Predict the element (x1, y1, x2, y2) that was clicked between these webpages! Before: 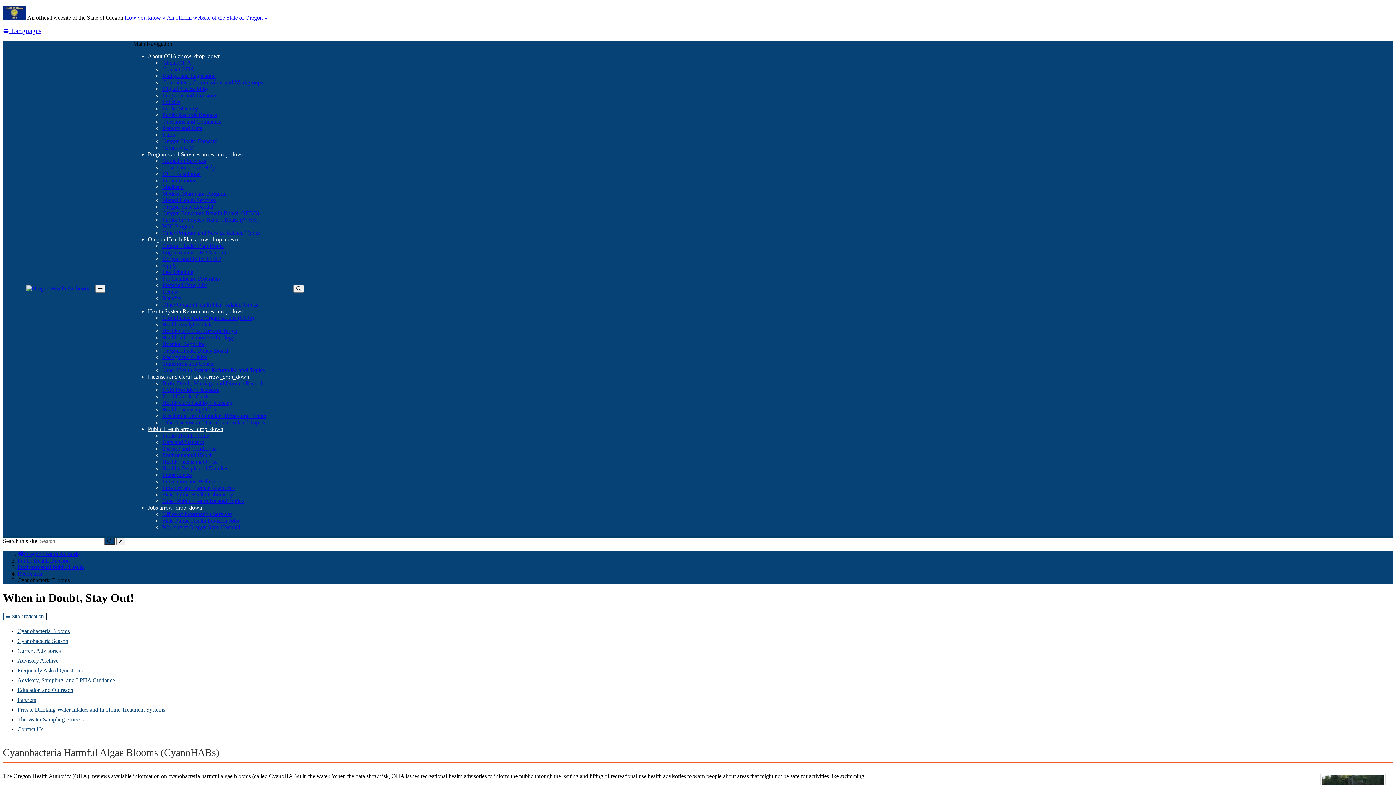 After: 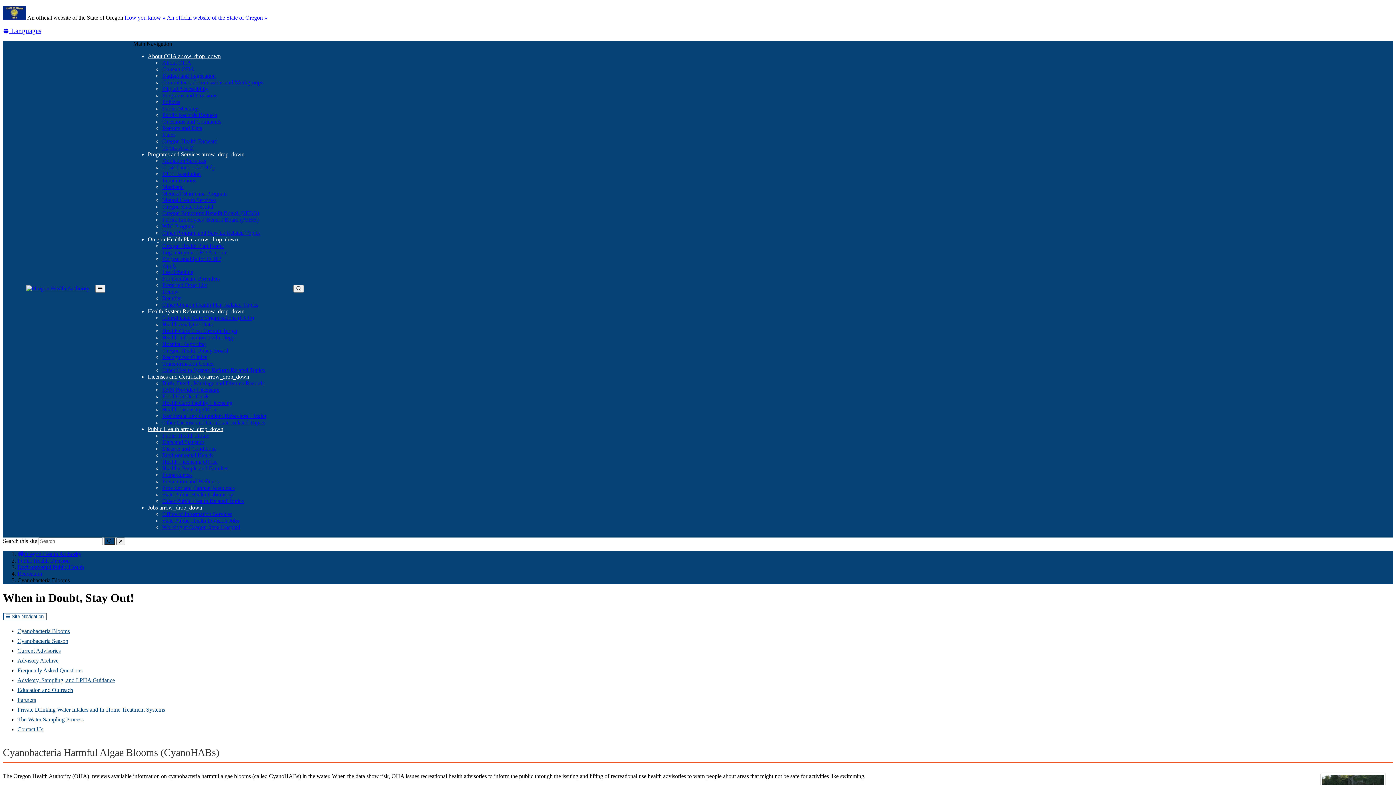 Action: bbox: (147, 308, 244, 314) label: Health System Reform arrow_drop_down